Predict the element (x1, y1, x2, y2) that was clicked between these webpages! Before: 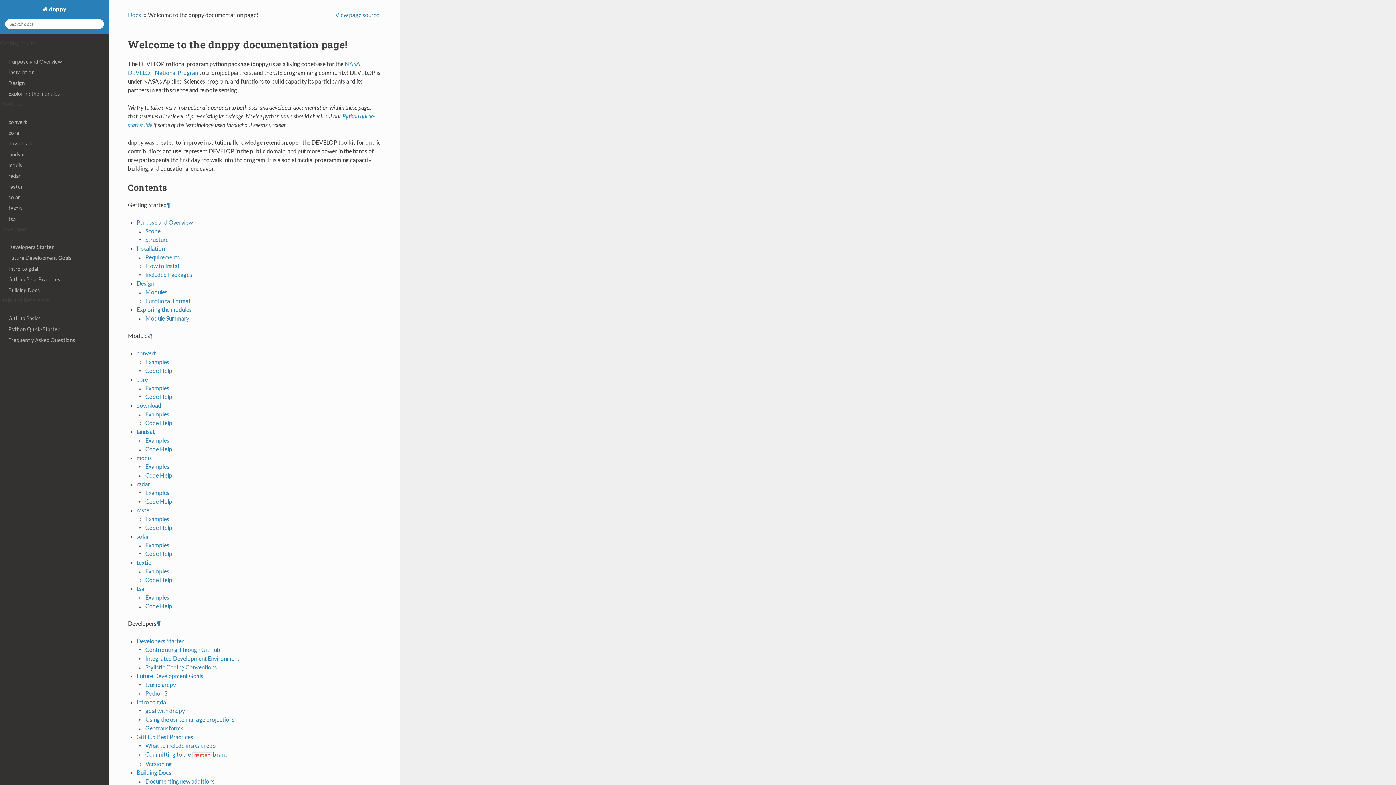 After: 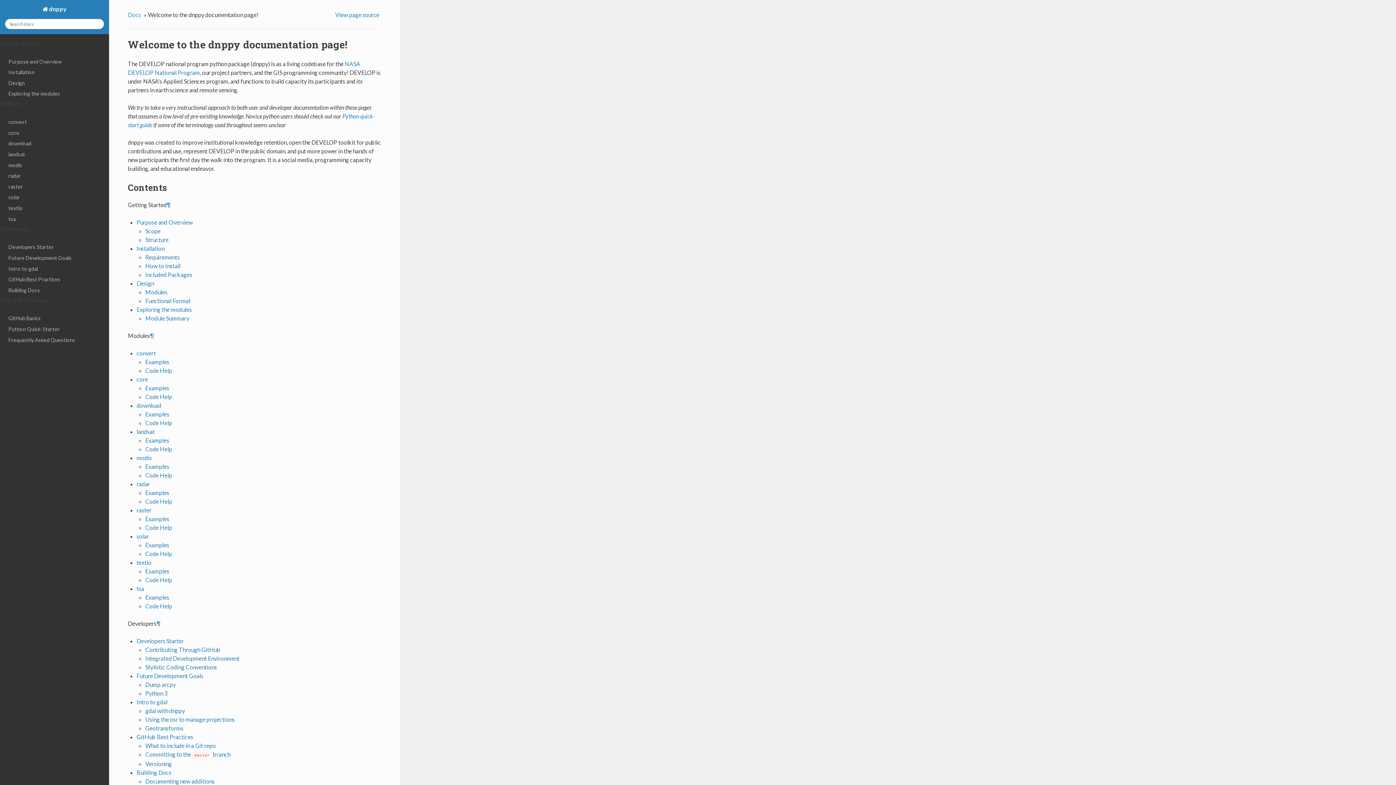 Action: bbox: (127, 9, 142, 19) label: Docs